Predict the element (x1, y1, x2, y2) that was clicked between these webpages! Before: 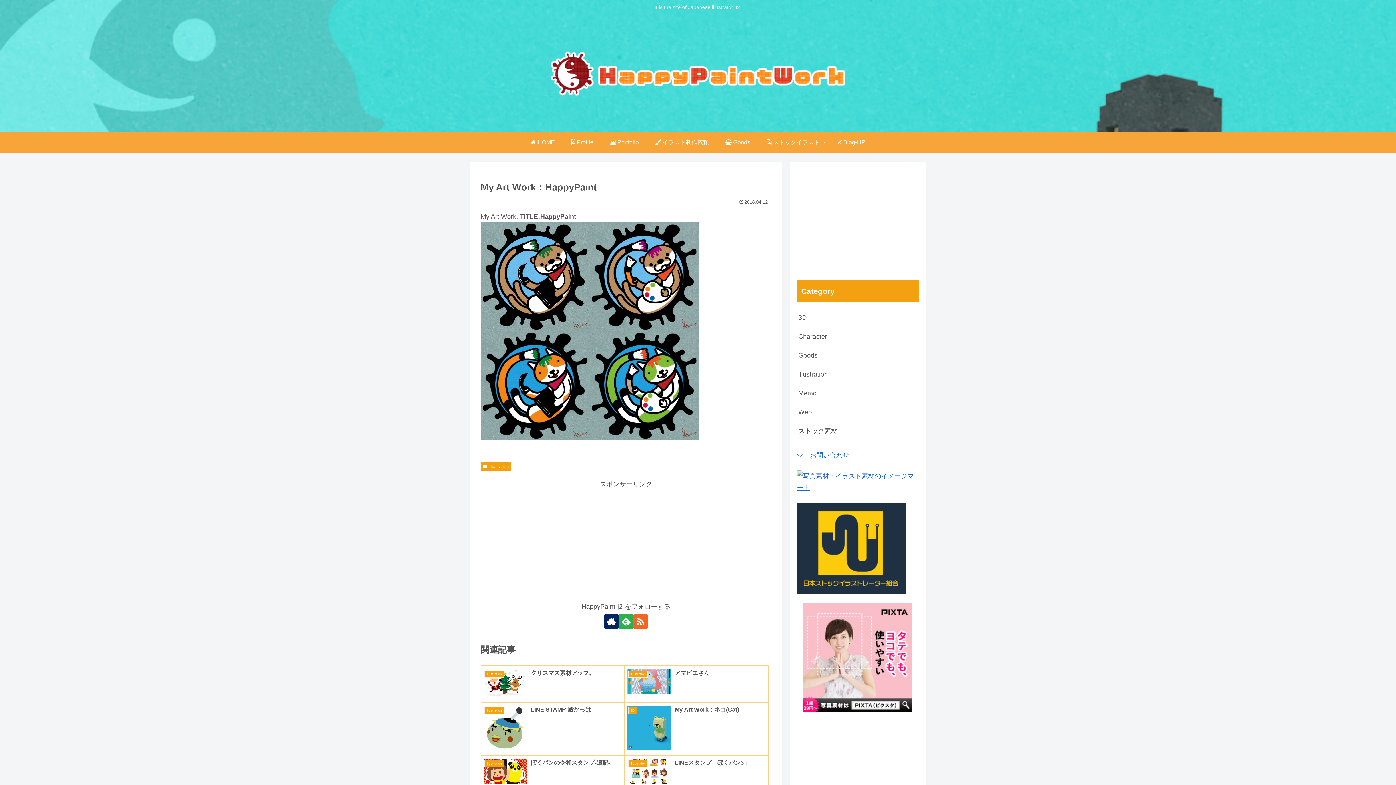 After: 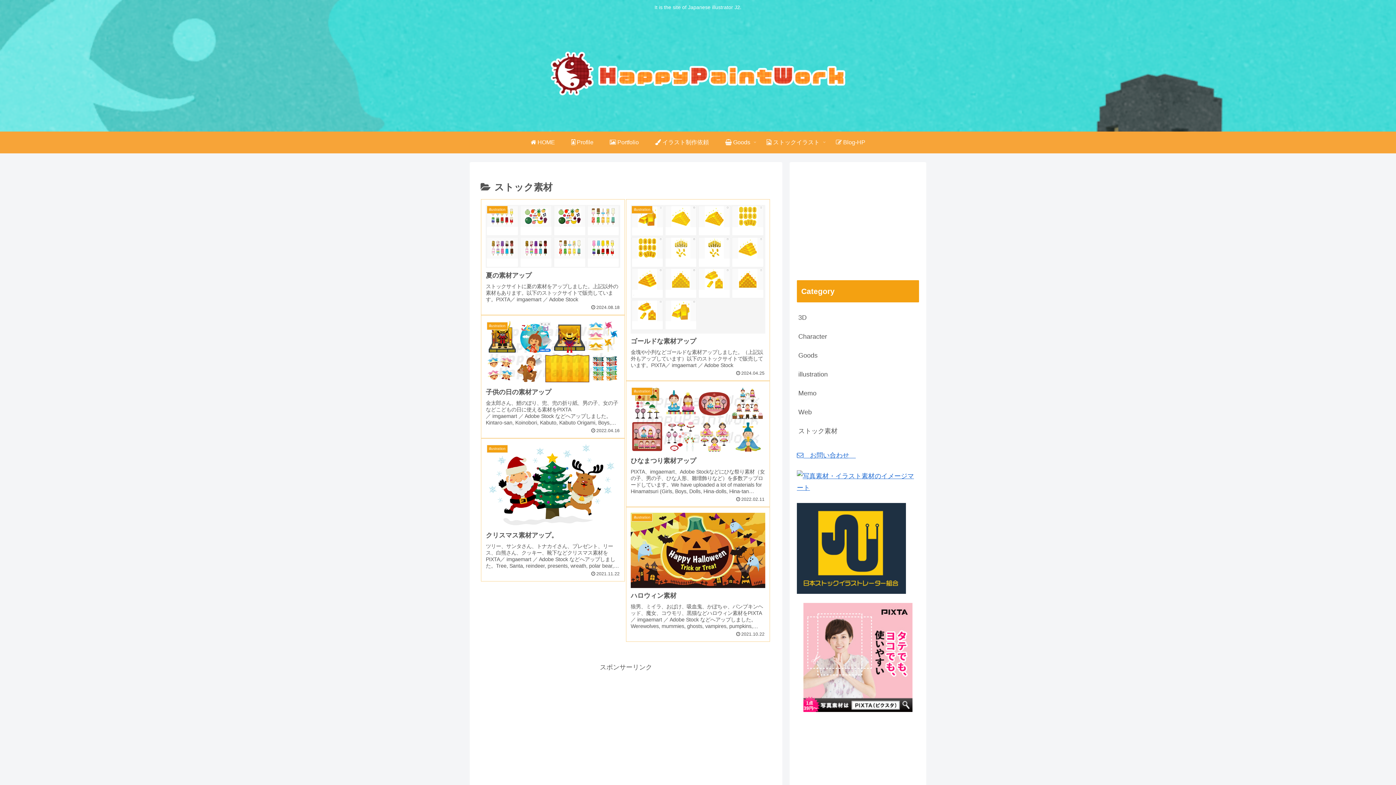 Action: label: ストック素材 bbox: (797, 421, 919, 440)